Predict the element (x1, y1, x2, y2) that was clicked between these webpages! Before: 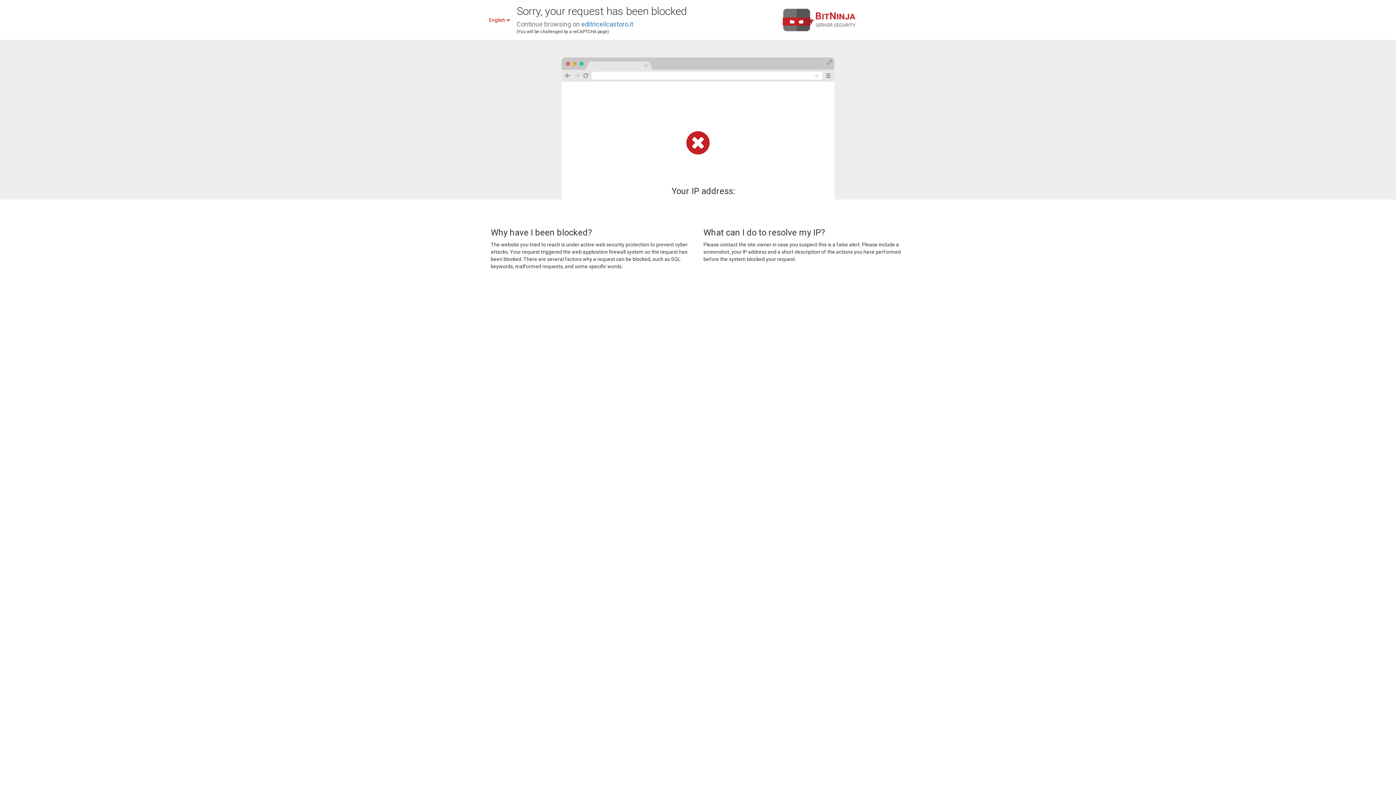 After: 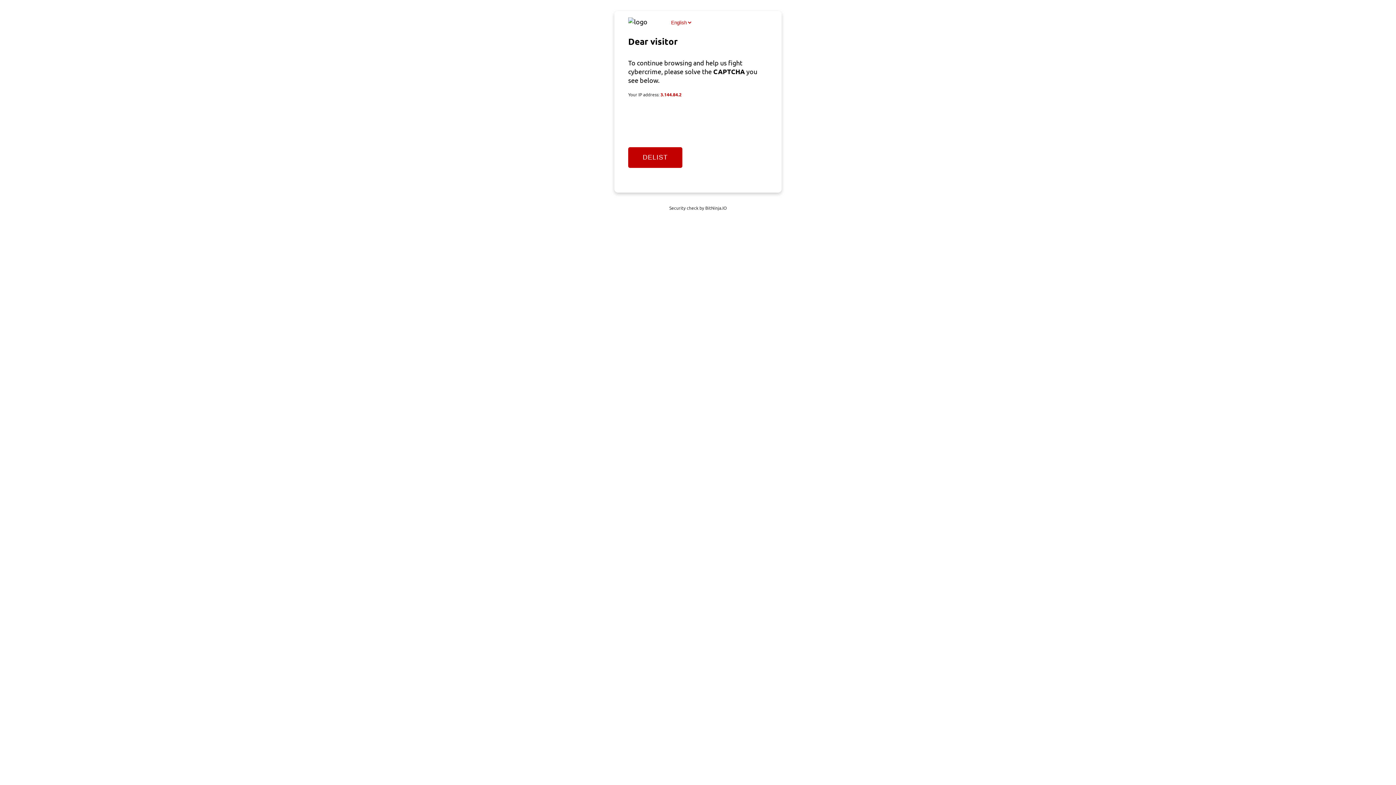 Action: bbox: (581, 20, 633, 28) label: editriceilcastoro.it